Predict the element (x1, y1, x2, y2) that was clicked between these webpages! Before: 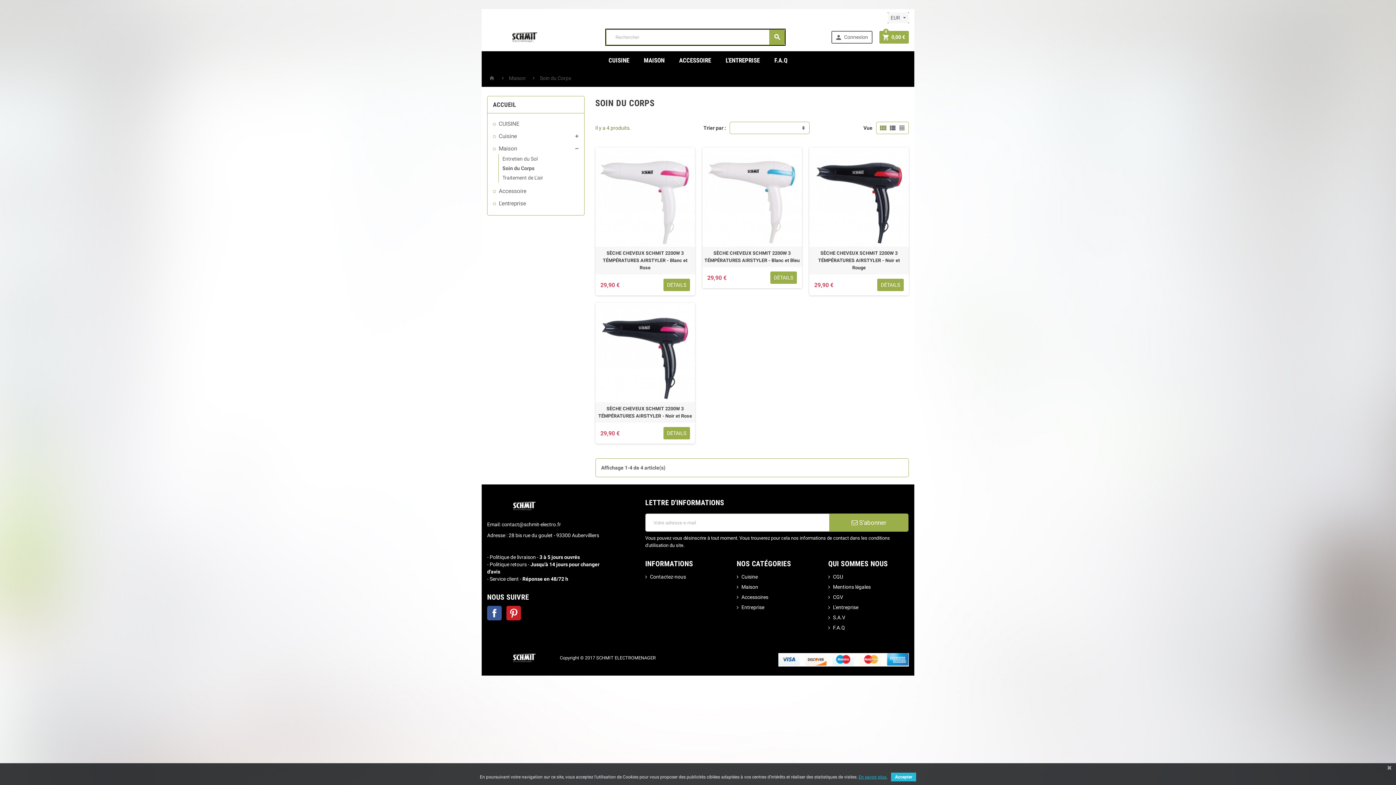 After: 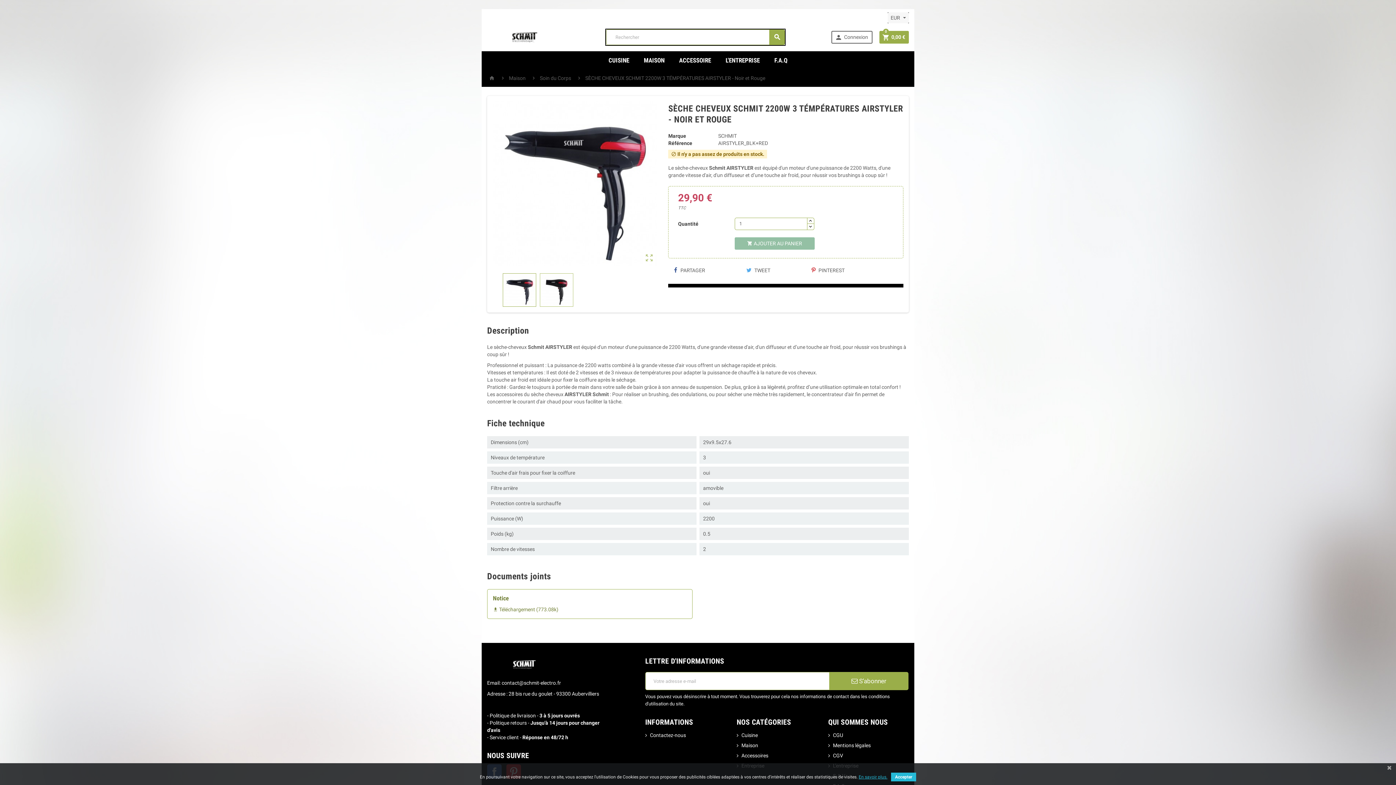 Action: bbox: (809, 147, 909, 246)